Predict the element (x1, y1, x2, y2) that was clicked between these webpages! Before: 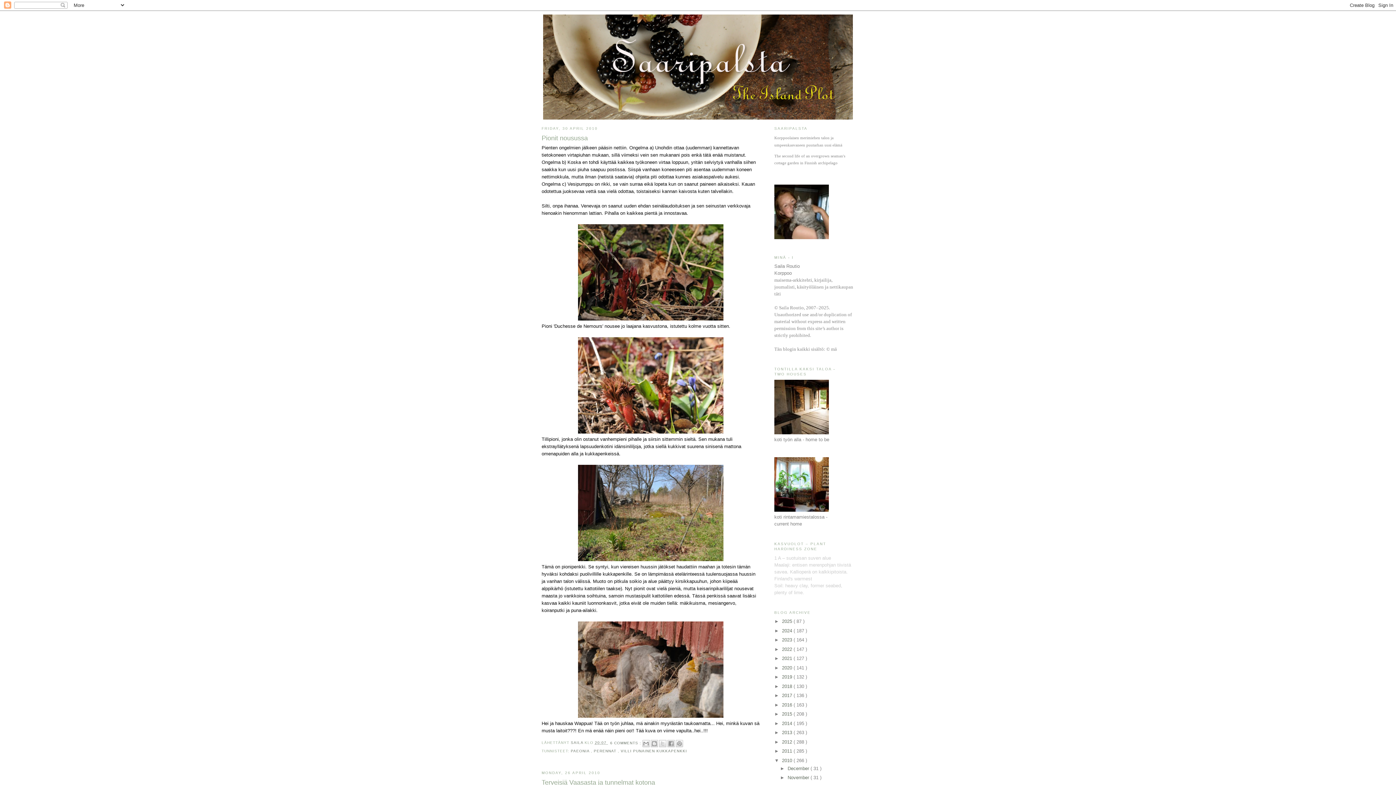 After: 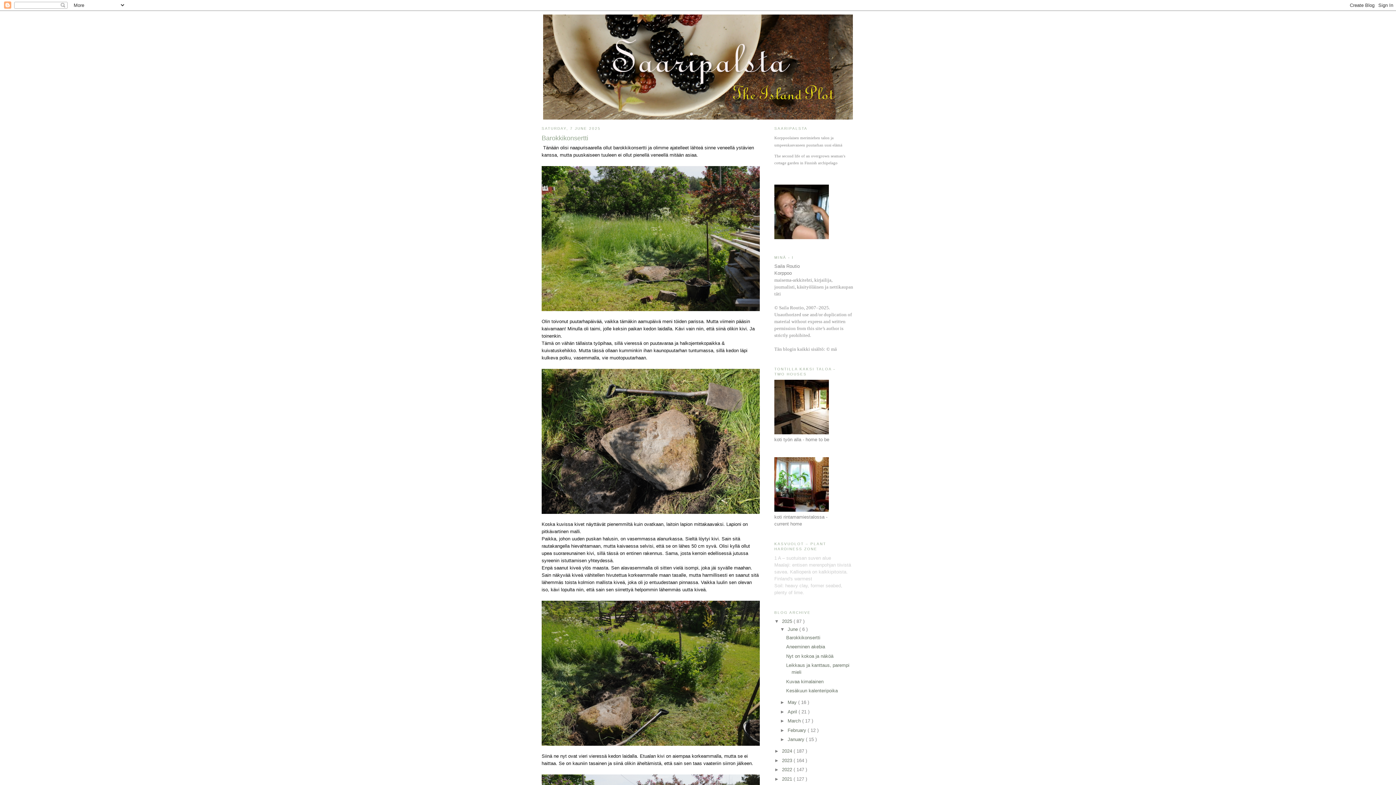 Action: bbox: (543, 115, 853, 120)